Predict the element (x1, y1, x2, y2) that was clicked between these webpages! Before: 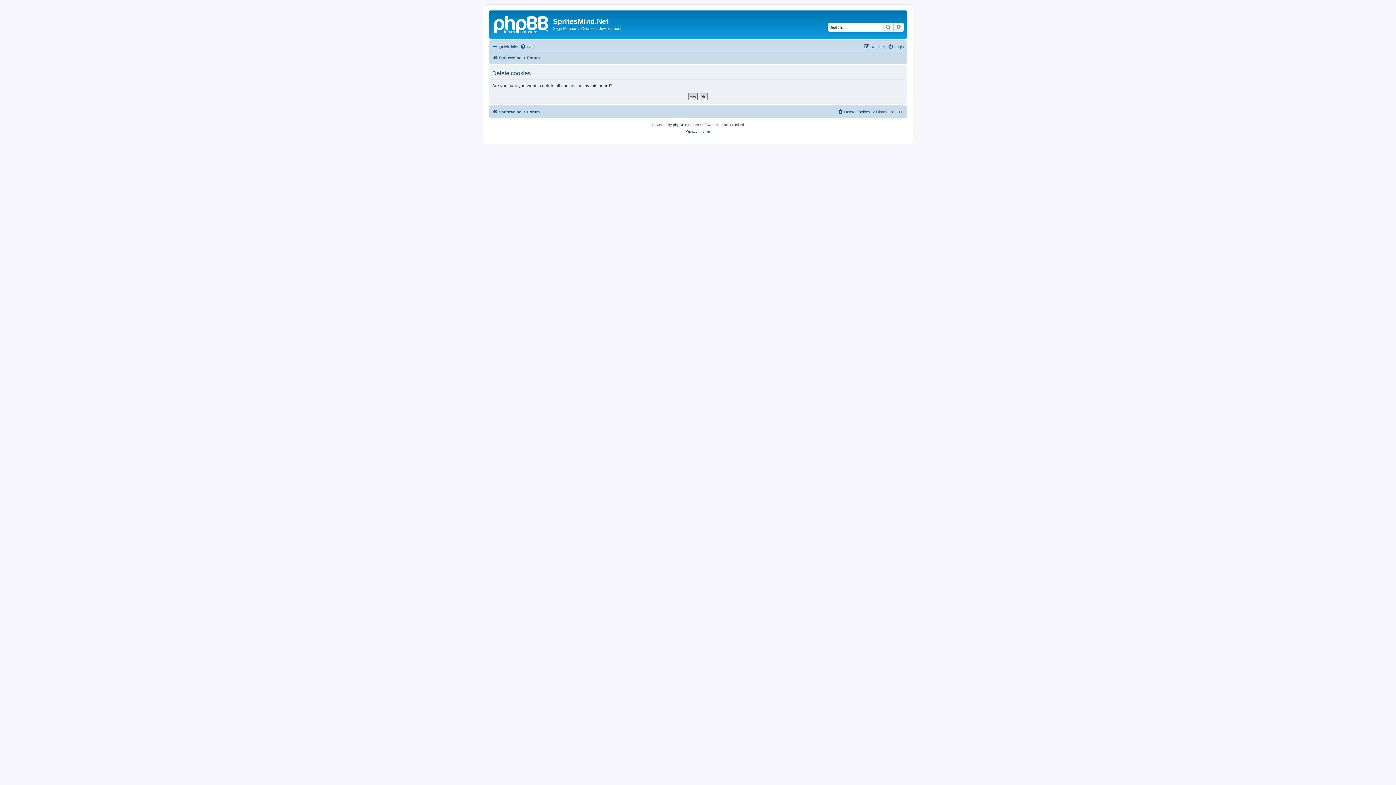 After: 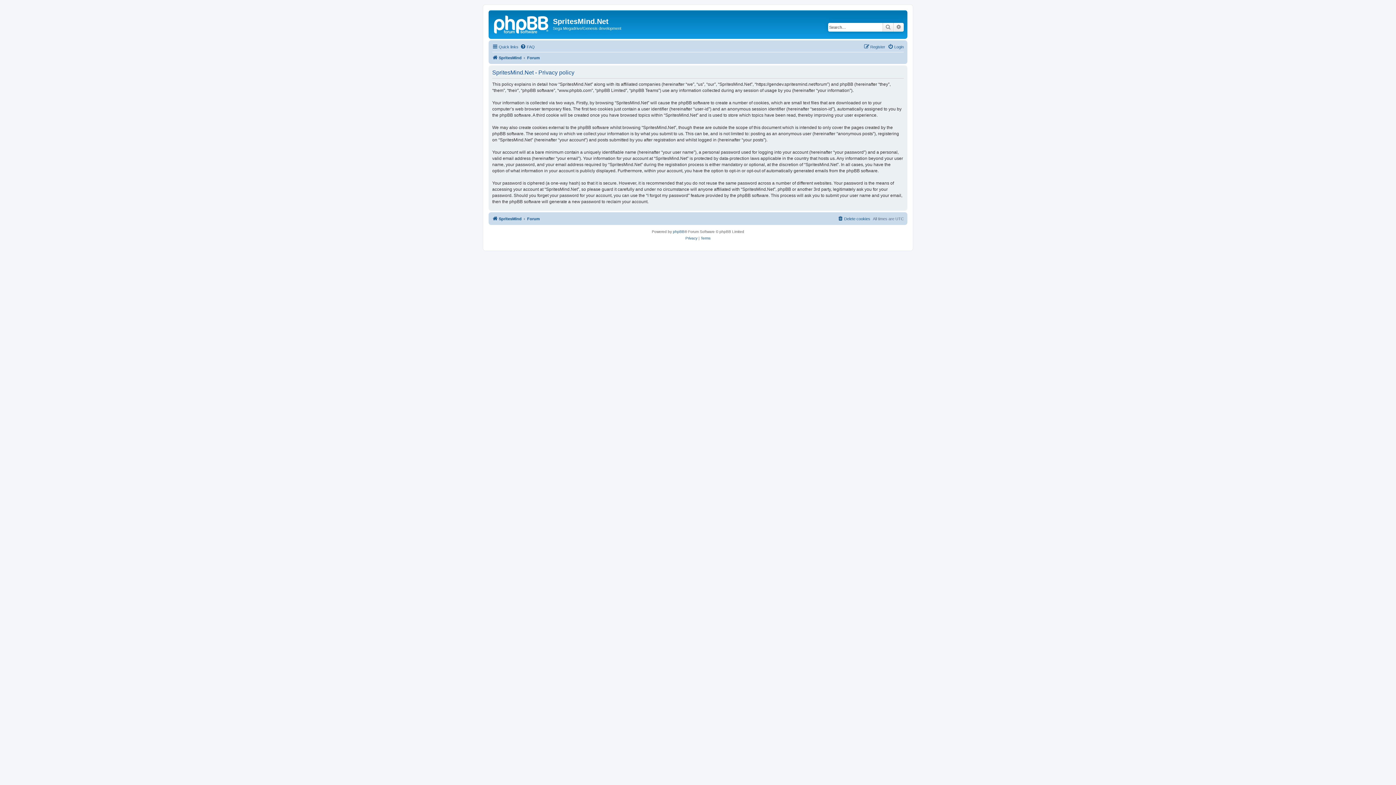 Action: bbox: (685, 128, 697, 134) label: Privacy